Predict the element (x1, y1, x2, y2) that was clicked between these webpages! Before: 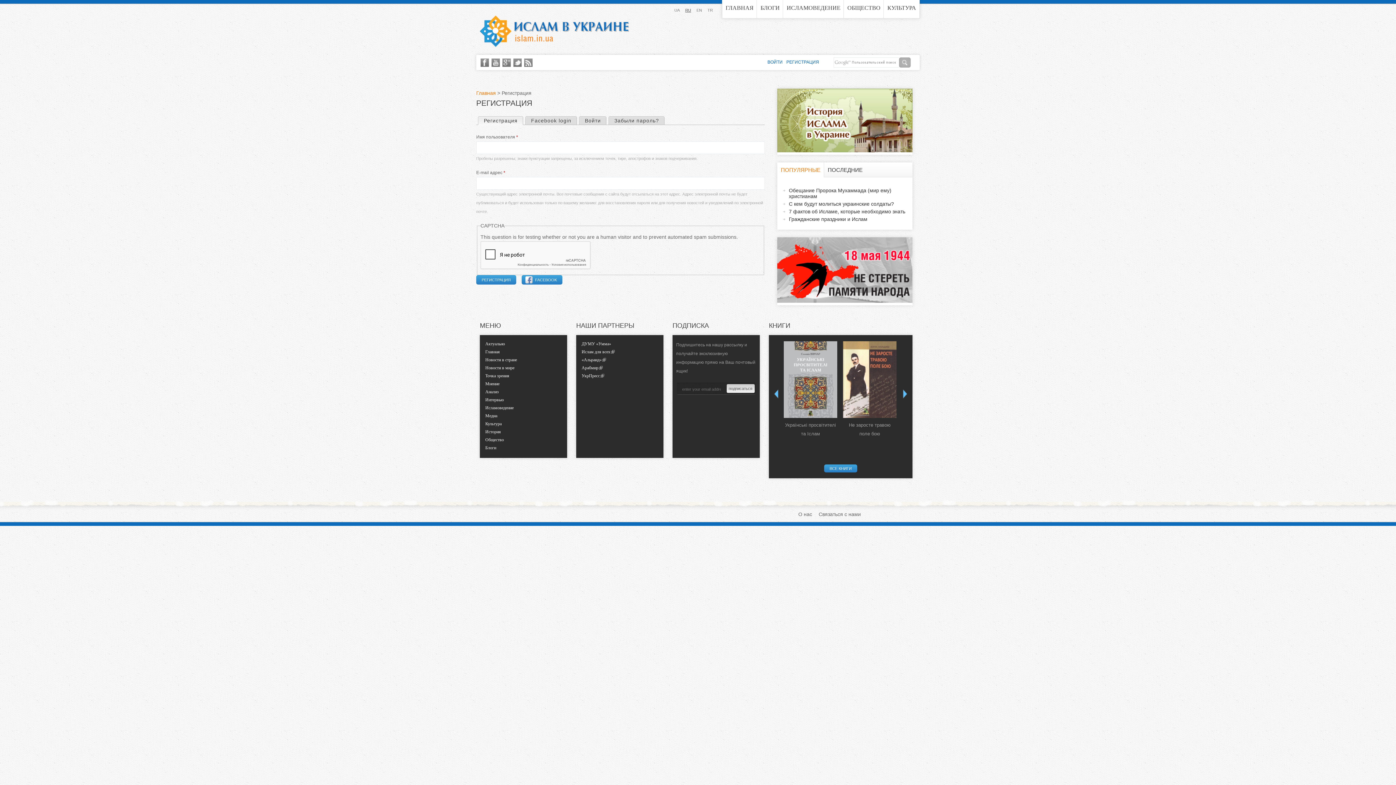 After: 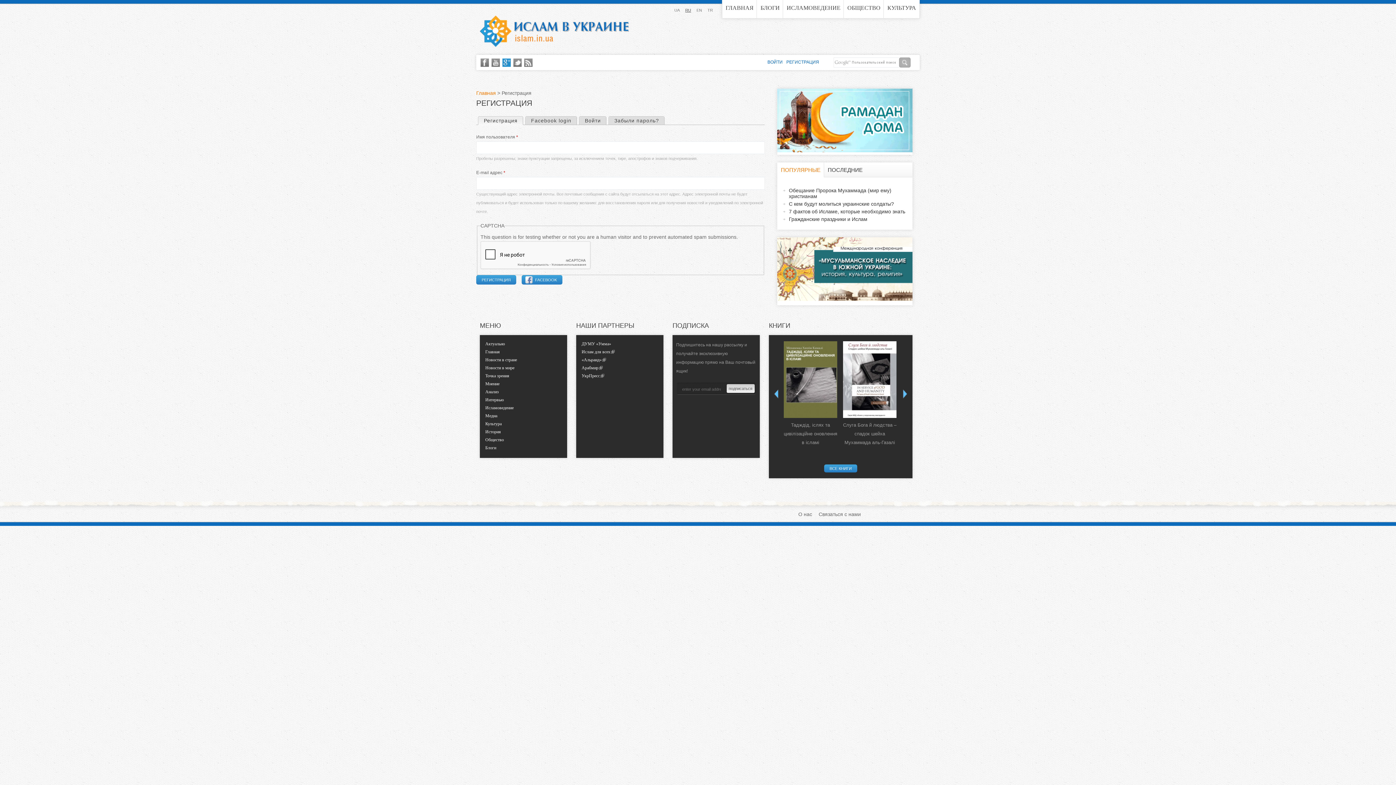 Action: bbox: (502, 58, 510, 66)